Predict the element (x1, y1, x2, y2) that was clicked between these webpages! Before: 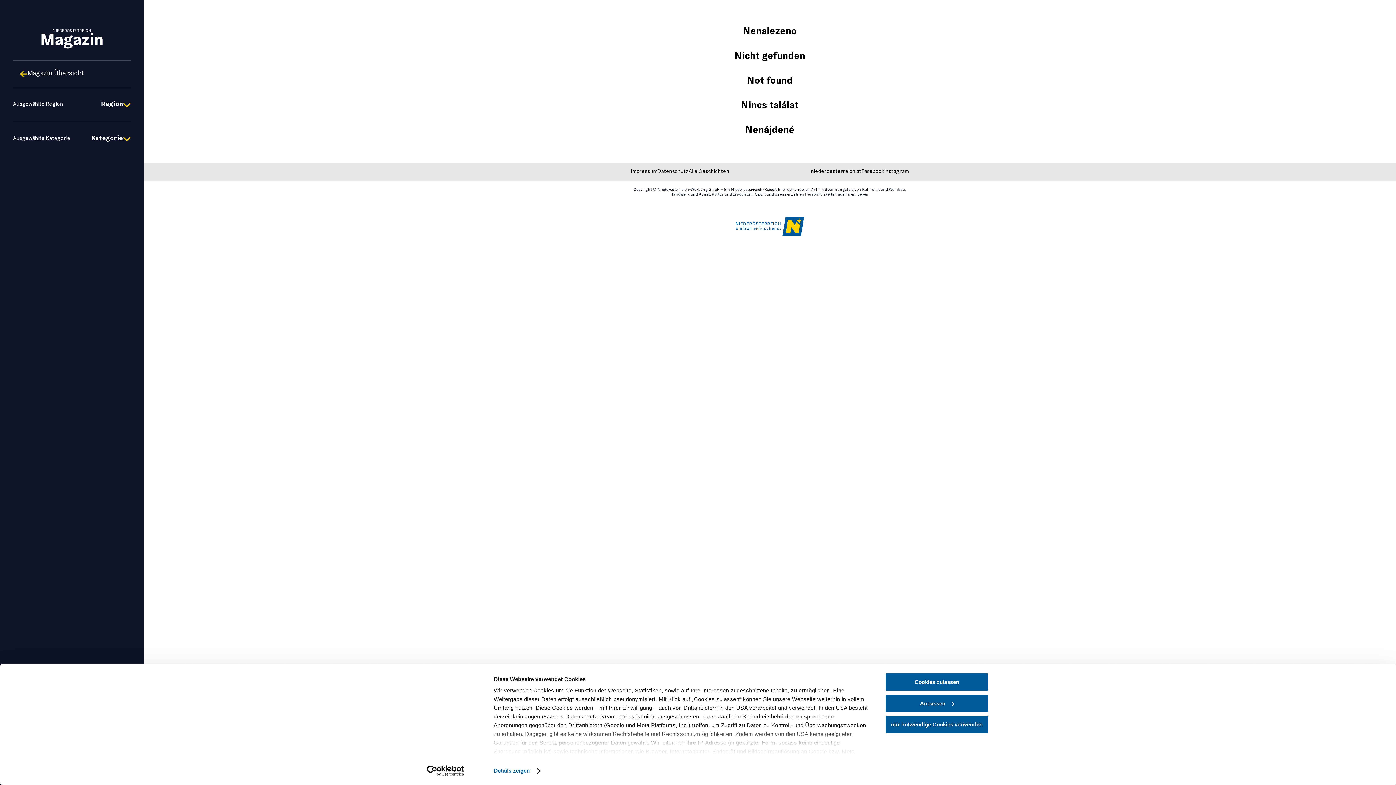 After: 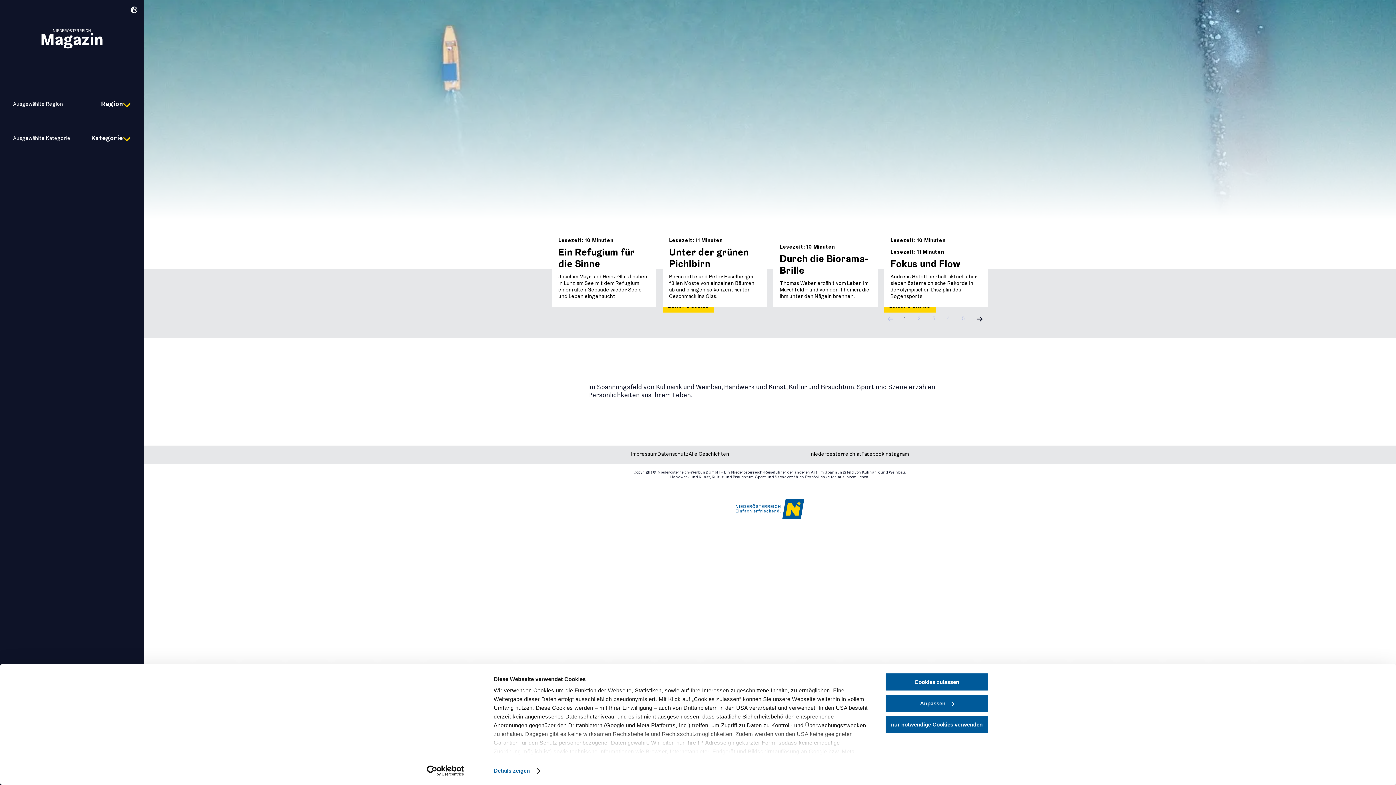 Action: label: NIEDERÖSTERREICH
Magazin bbox: (13, 26, 130, 47)